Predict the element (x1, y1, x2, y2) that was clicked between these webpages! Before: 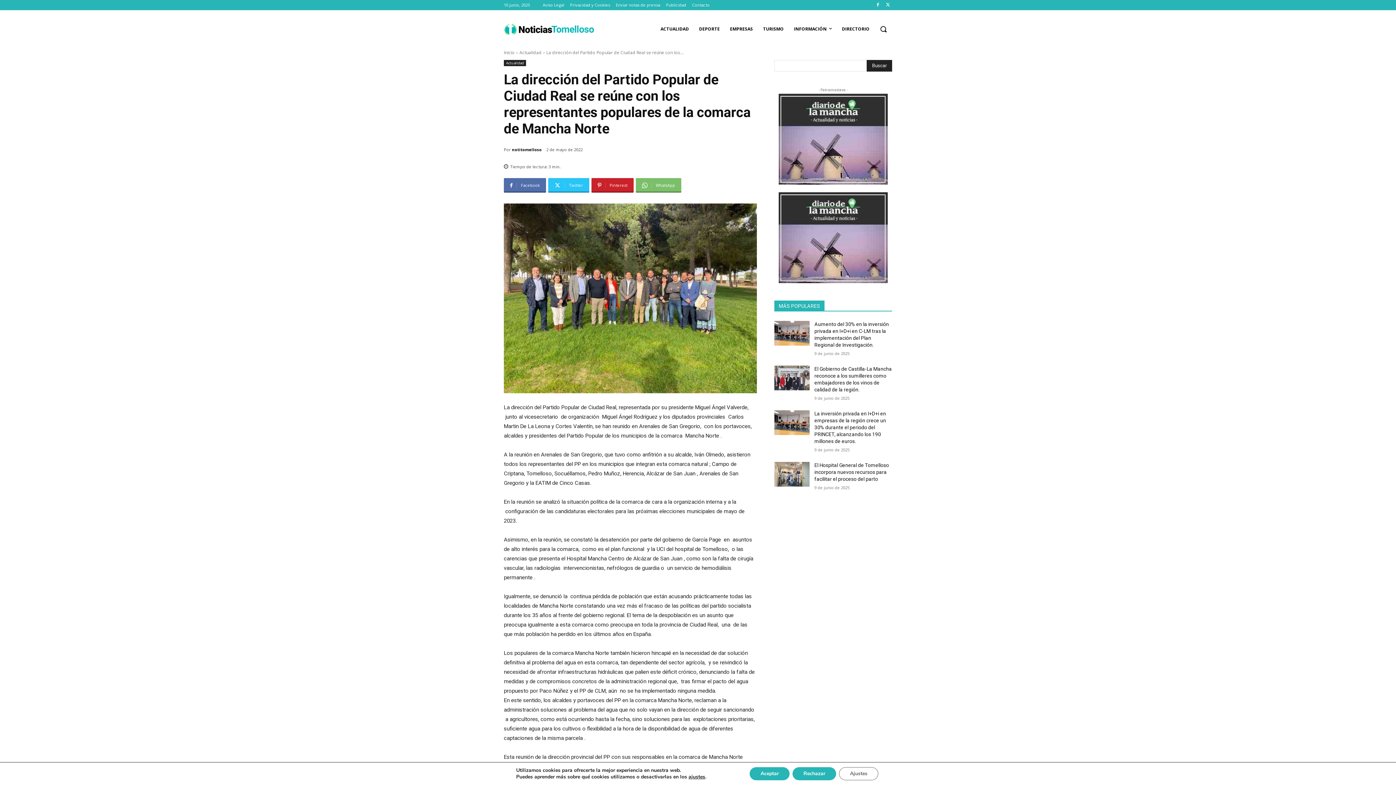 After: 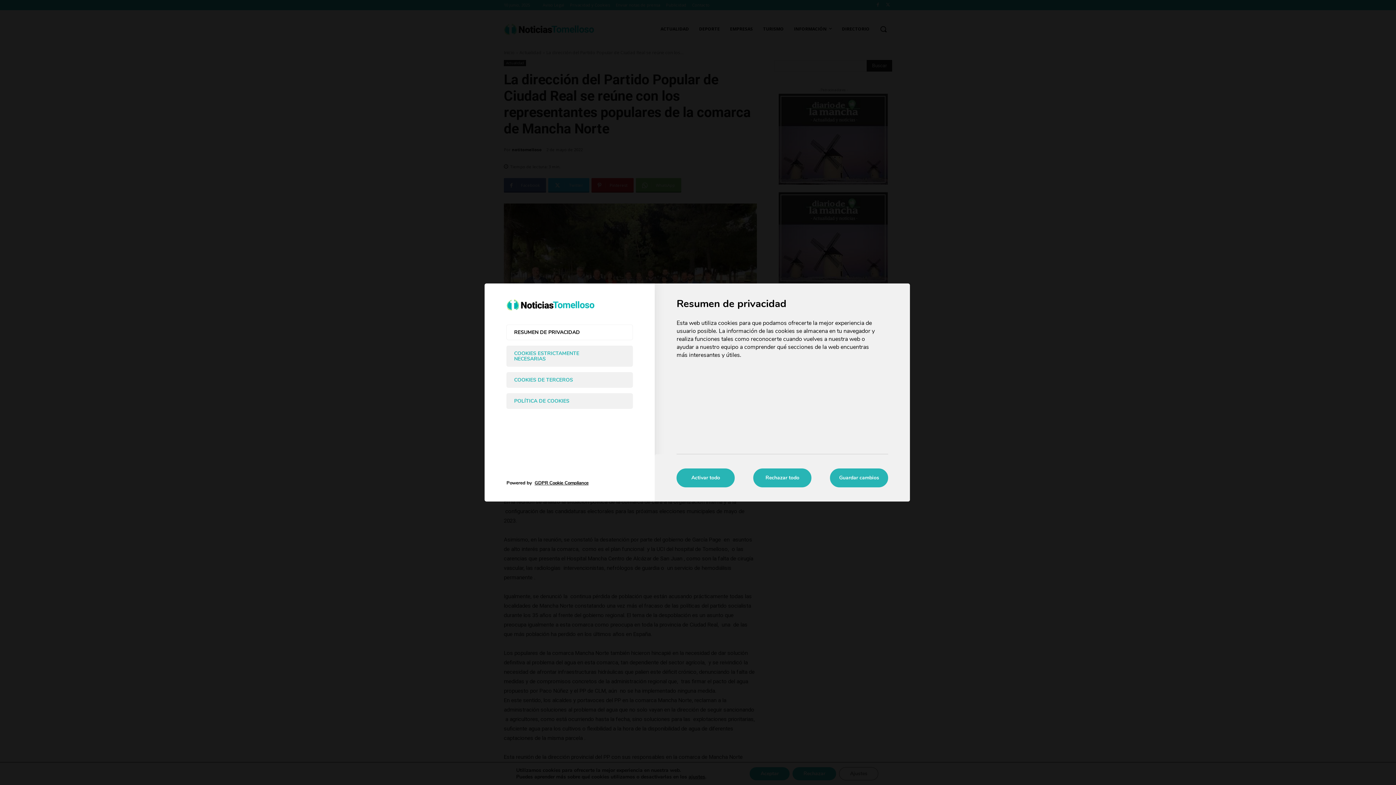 Action: bbox: (688, 774, 705, 780) label: ajustes